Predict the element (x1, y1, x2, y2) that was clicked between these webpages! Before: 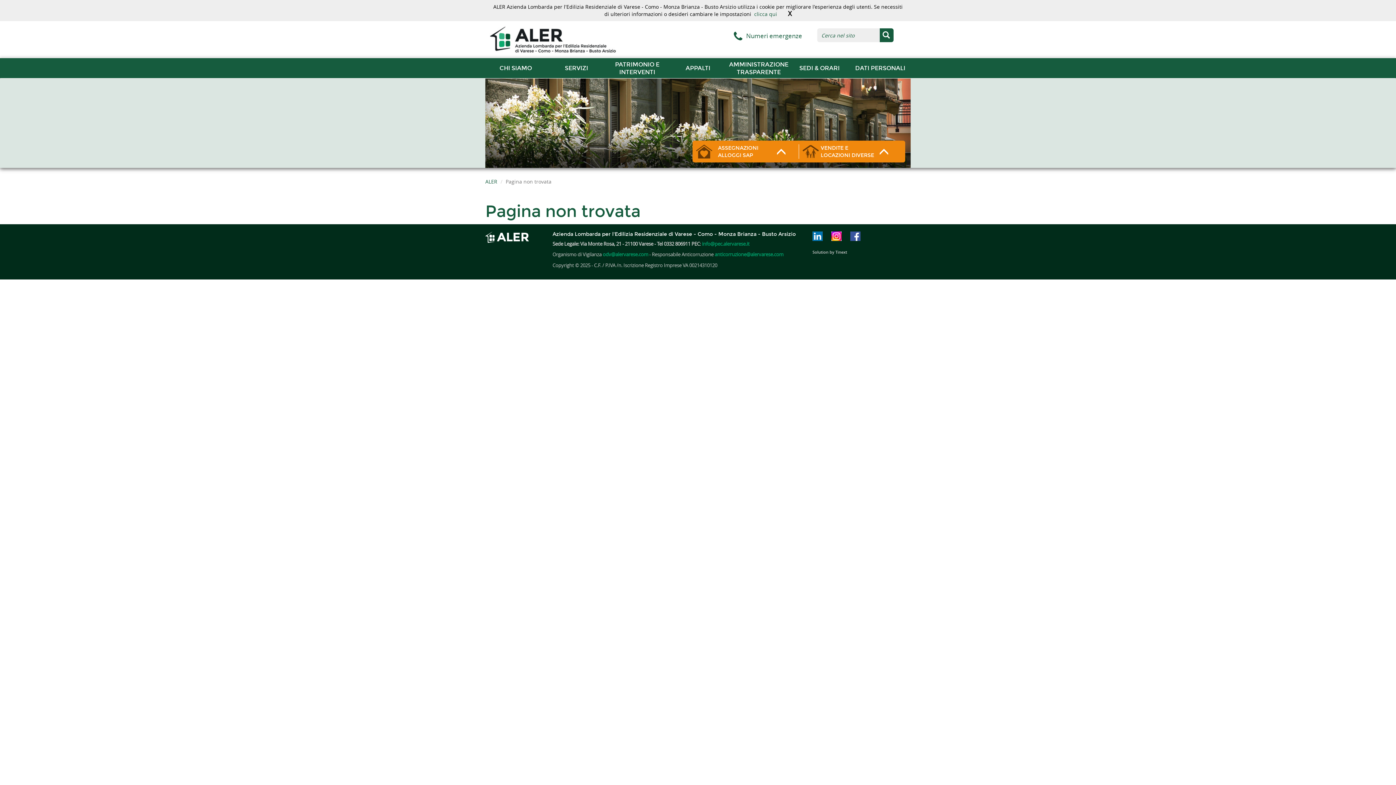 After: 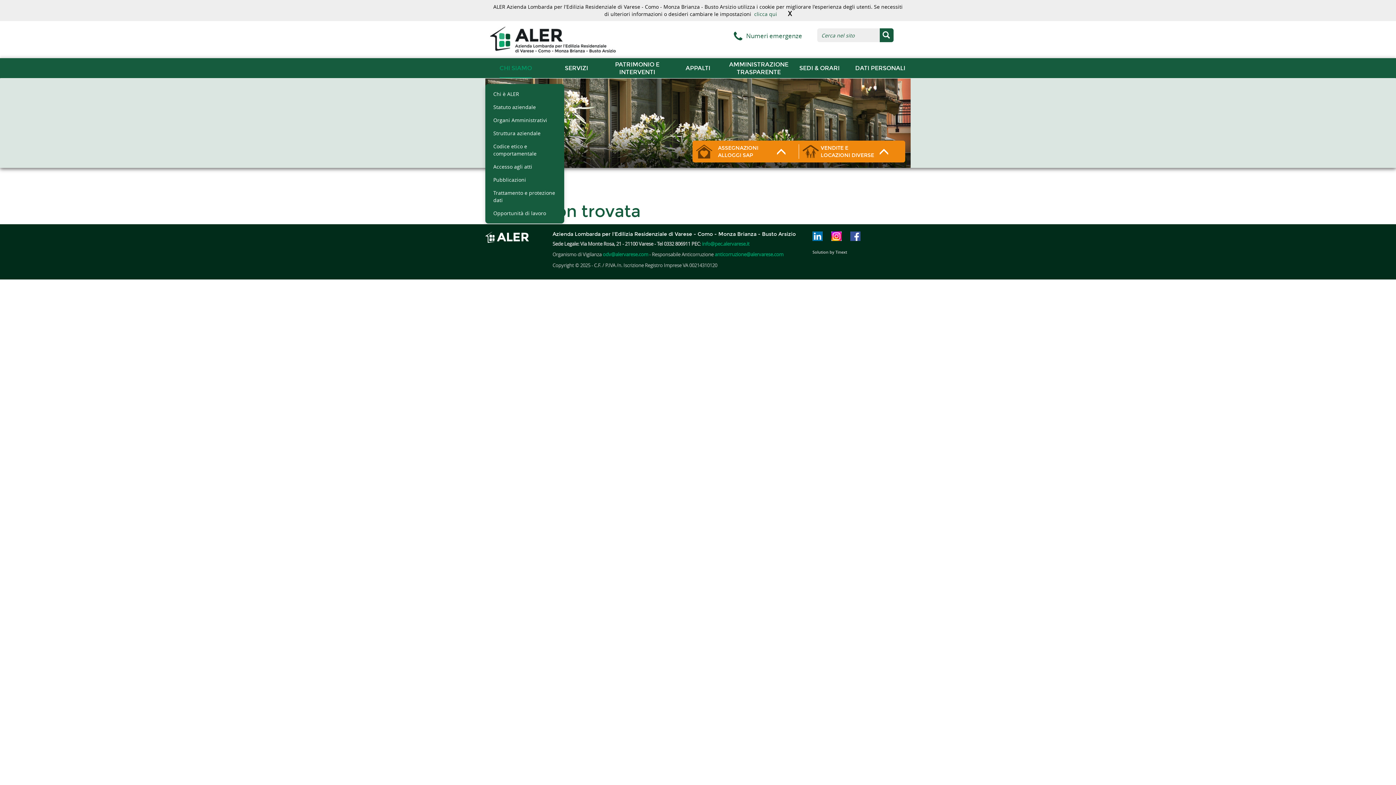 Action: bbox: (499, 58, 532, 78) label: CHI SIAMO